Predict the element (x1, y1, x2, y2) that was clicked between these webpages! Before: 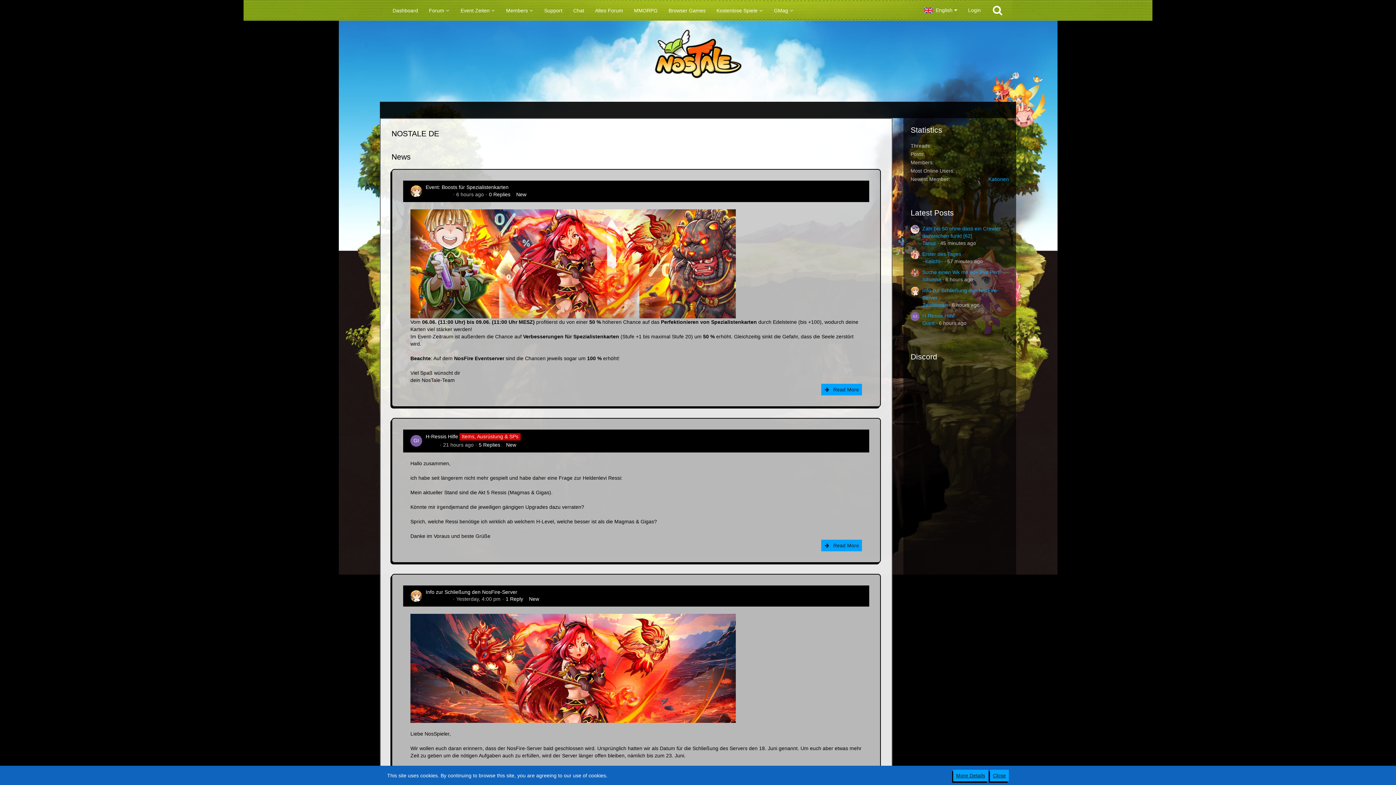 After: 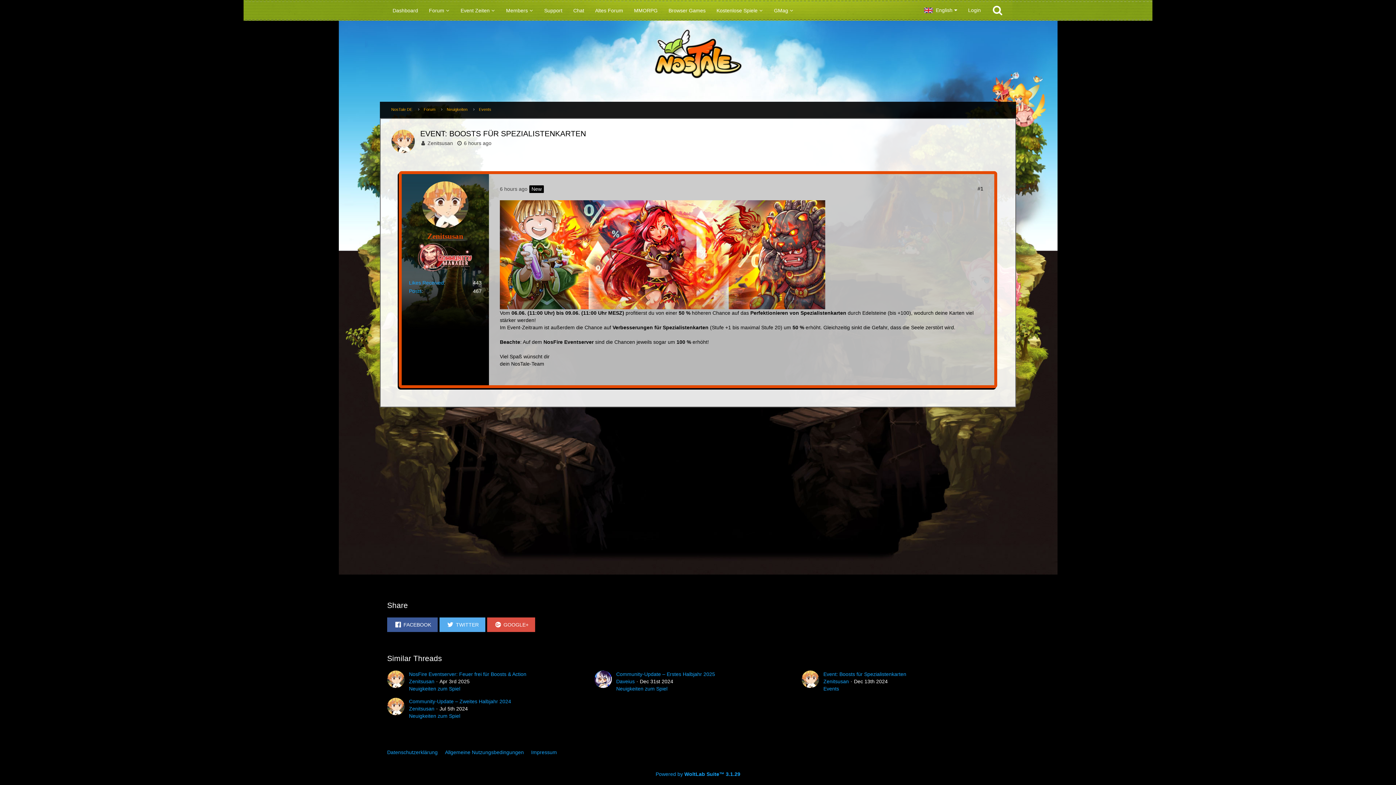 Action: label: 6 hours ago bbox: (456, 191, 484, 197)